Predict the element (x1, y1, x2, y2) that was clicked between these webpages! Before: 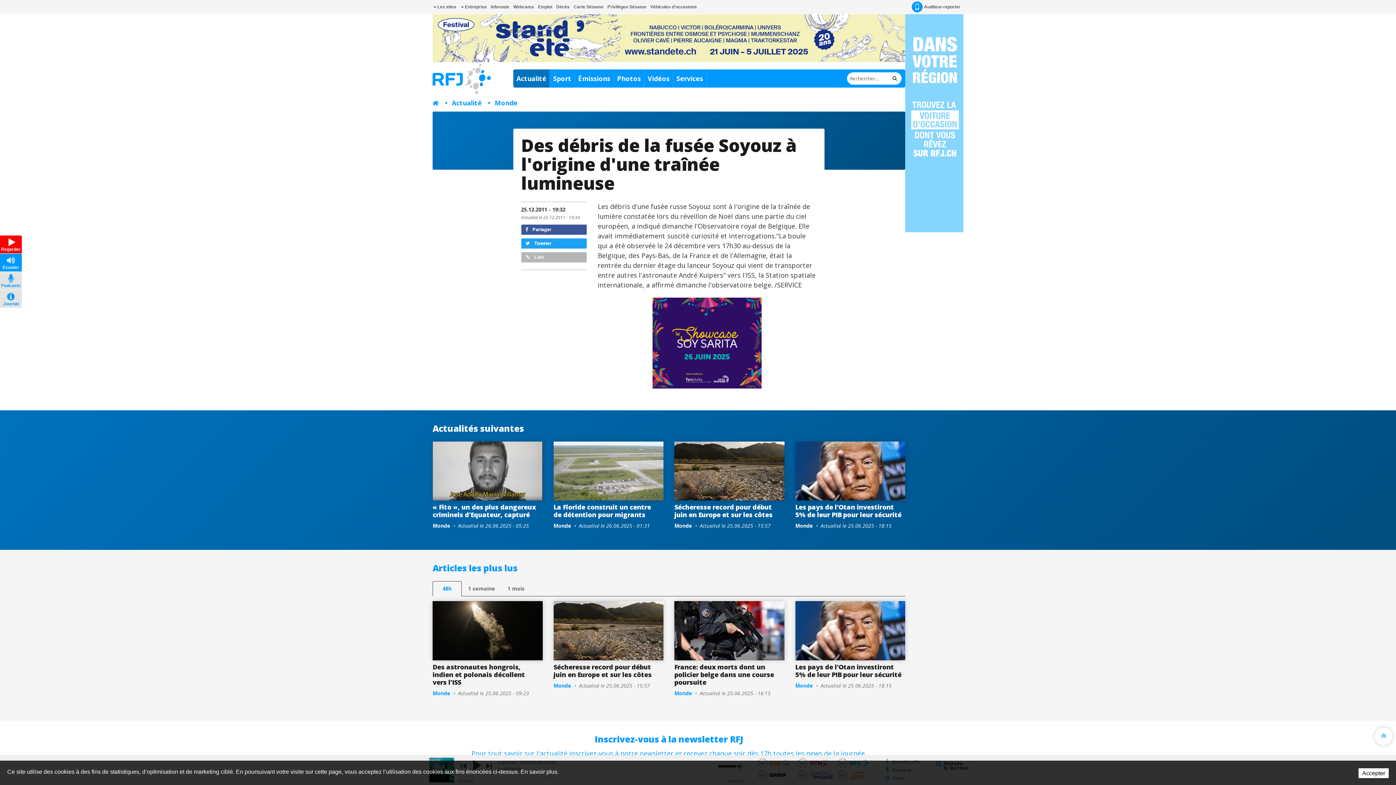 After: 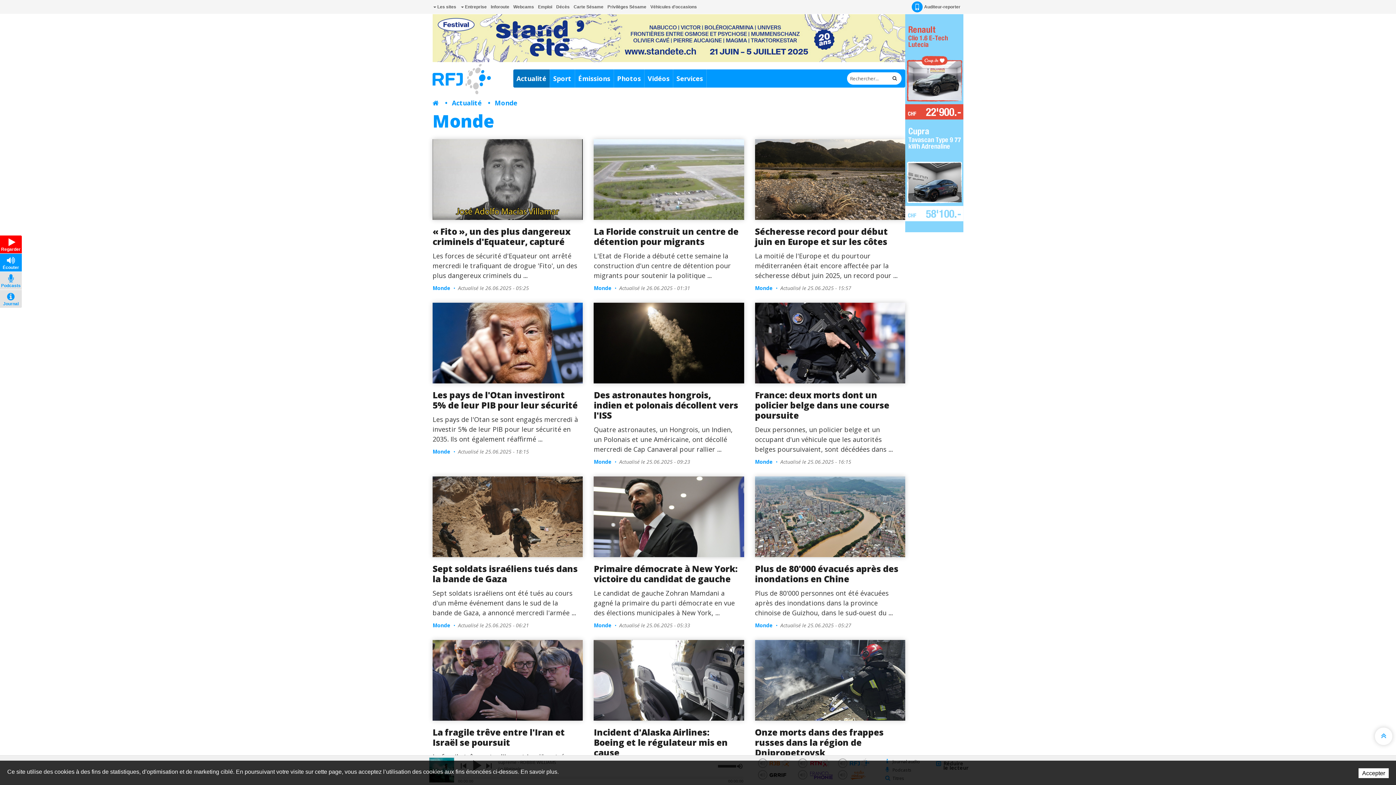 Action: bbox: (553, 522, 571, 529) label: Monde